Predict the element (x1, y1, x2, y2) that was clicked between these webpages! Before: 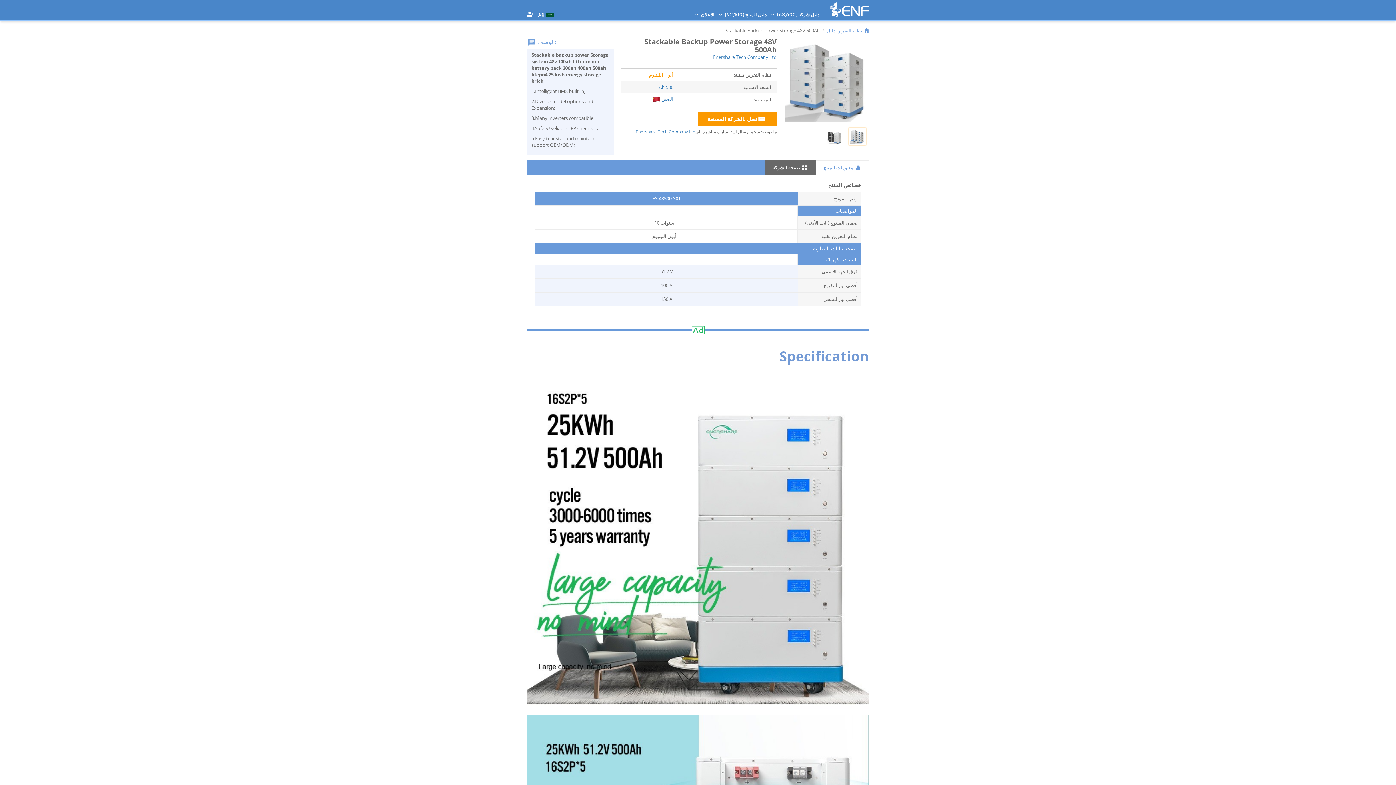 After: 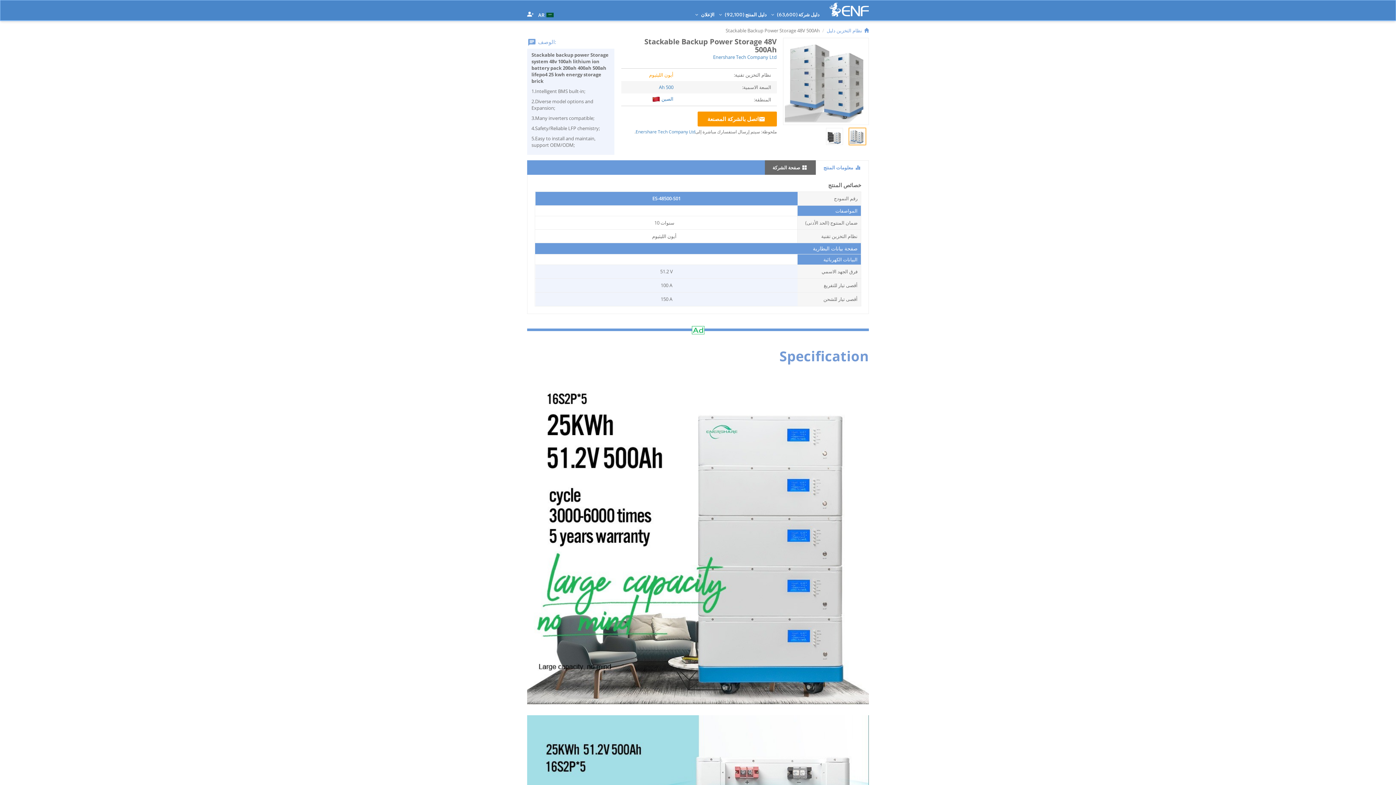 Action: label:   bbox: (849, 128, 866, 145)